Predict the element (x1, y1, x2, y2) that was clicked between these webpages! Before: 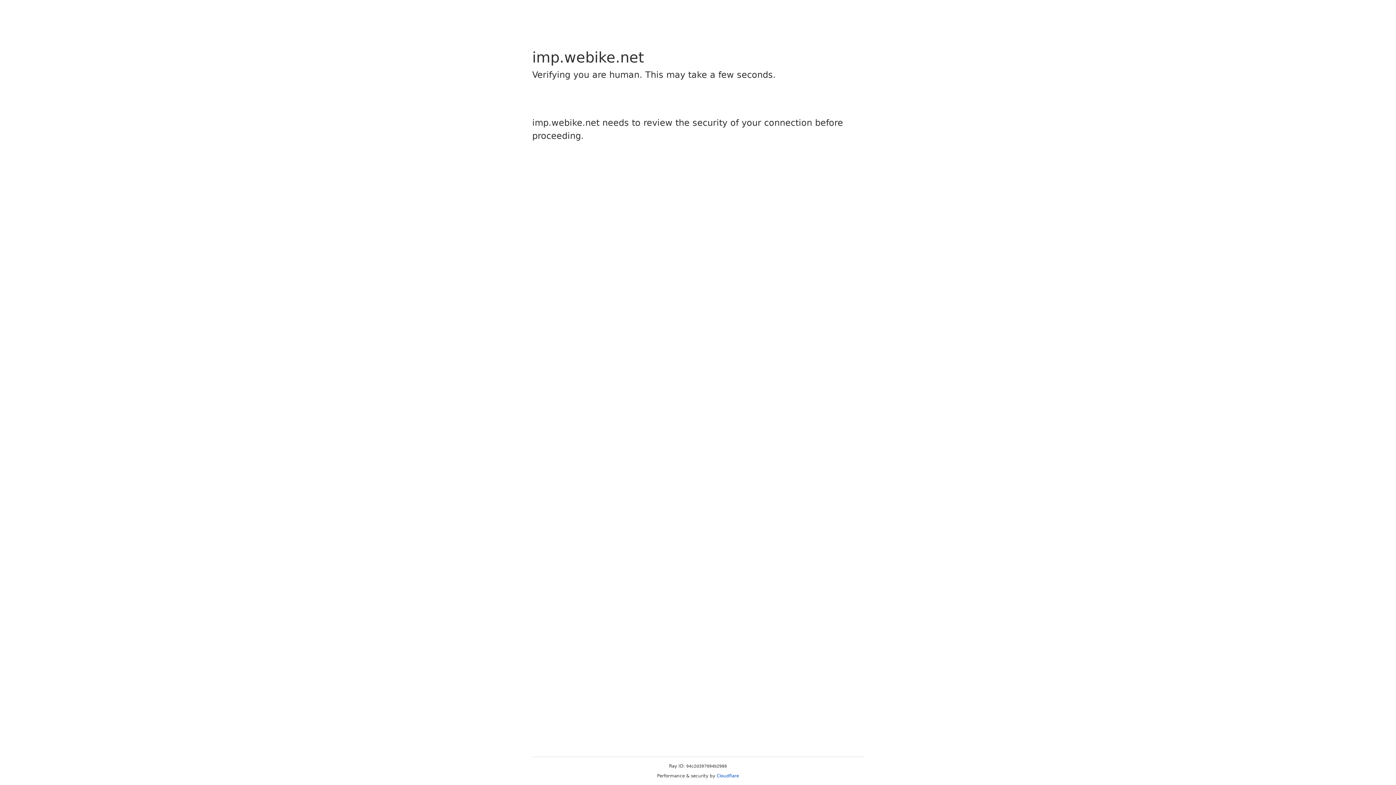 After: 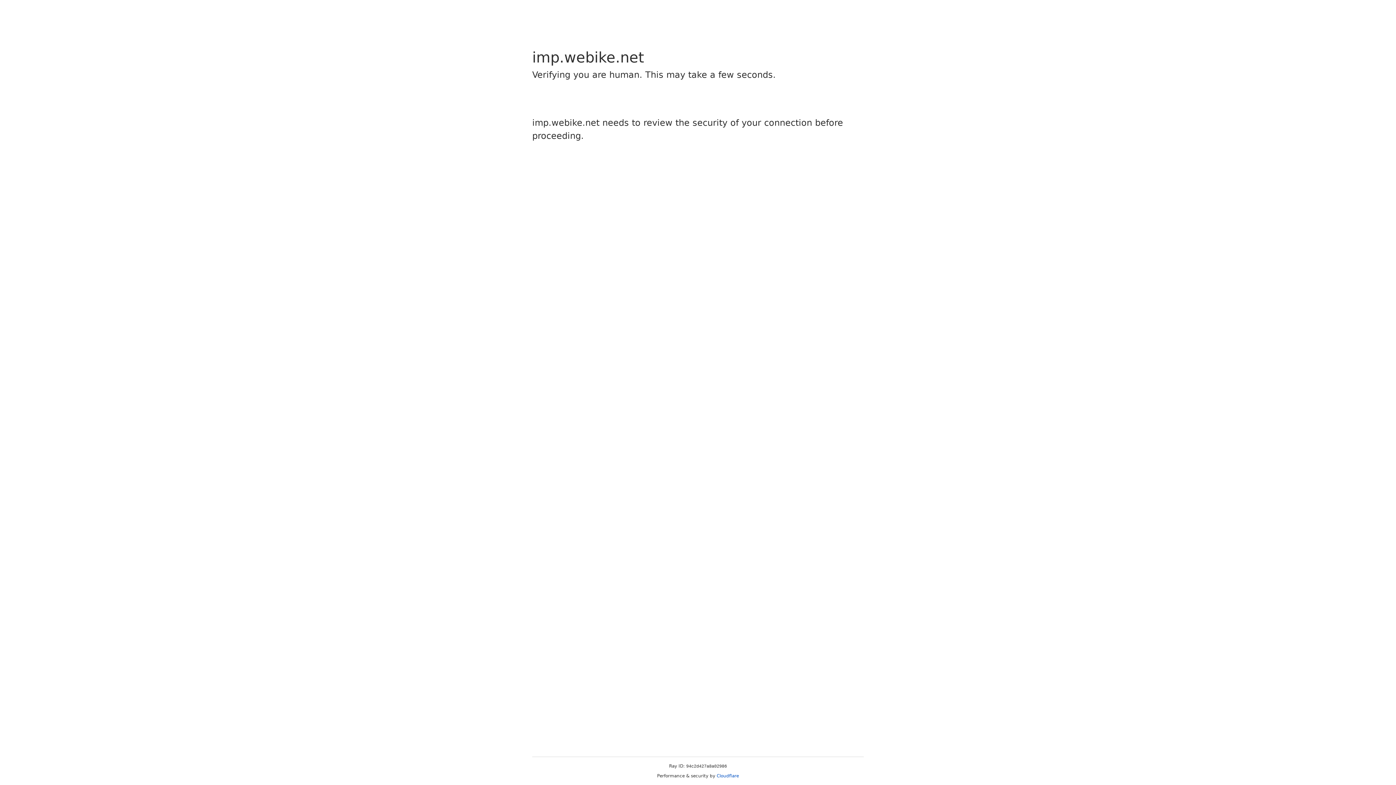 Action: bbox: (716, 773, 739, 778) label: Cloudflare